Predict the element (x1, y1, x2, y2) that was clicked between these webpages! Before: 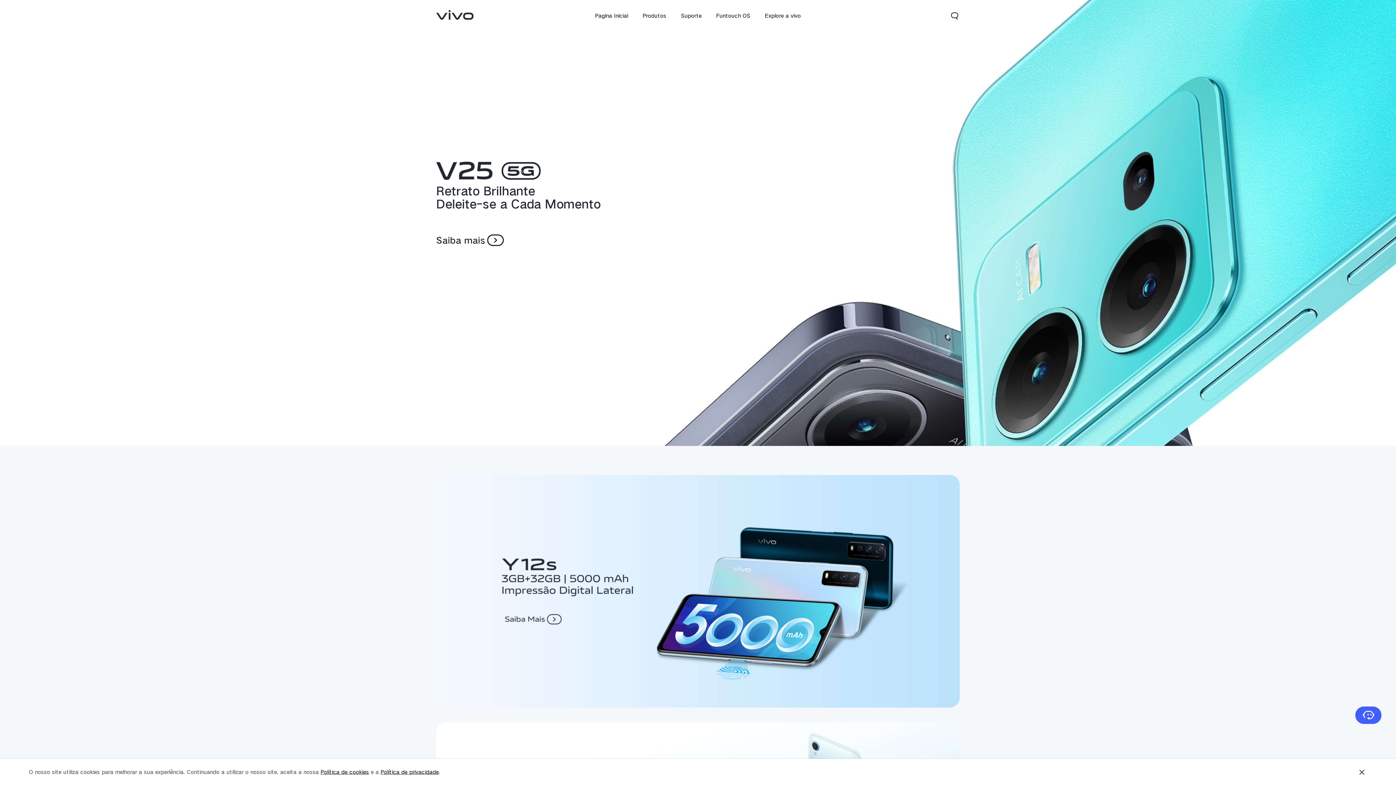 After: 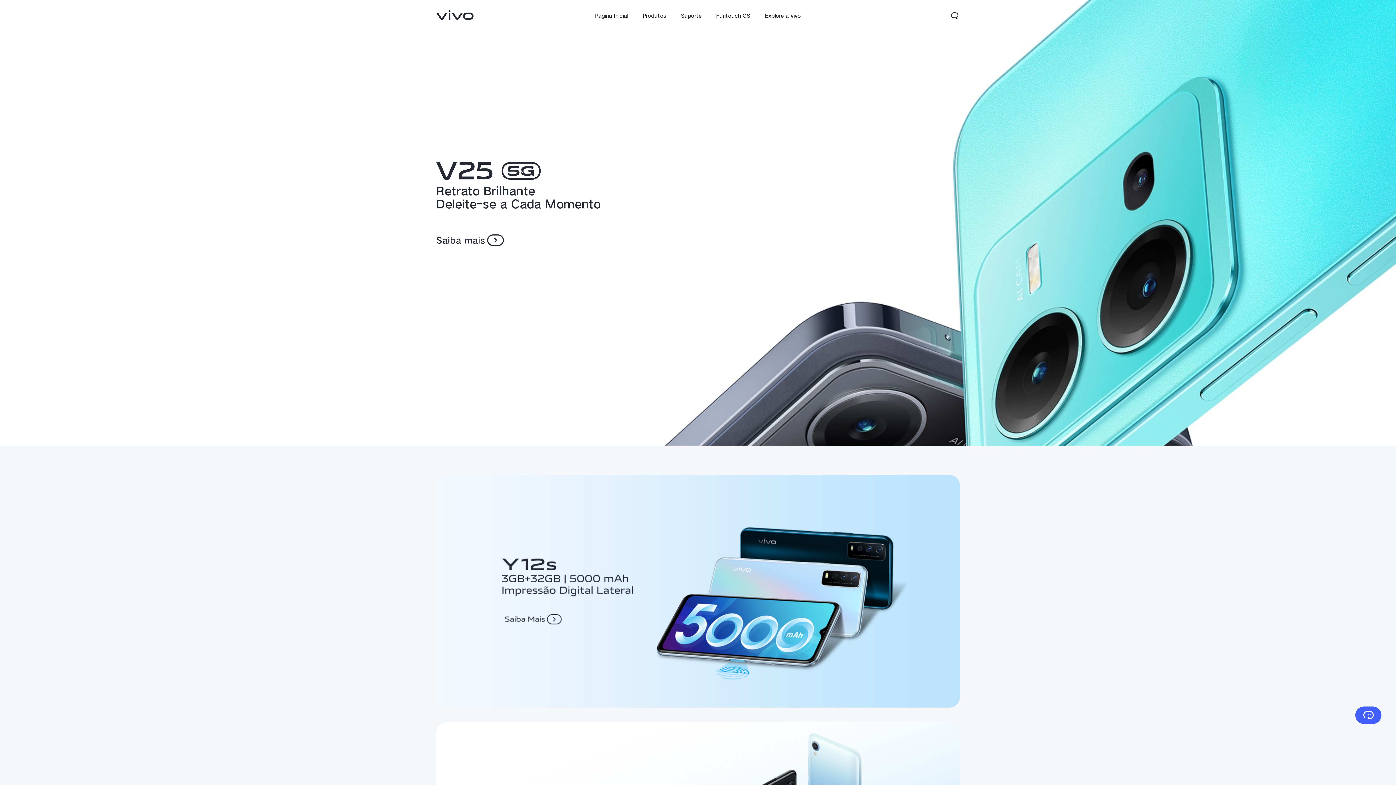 Action: bbox: (1357, 767, 1367, 777) label: Fechar